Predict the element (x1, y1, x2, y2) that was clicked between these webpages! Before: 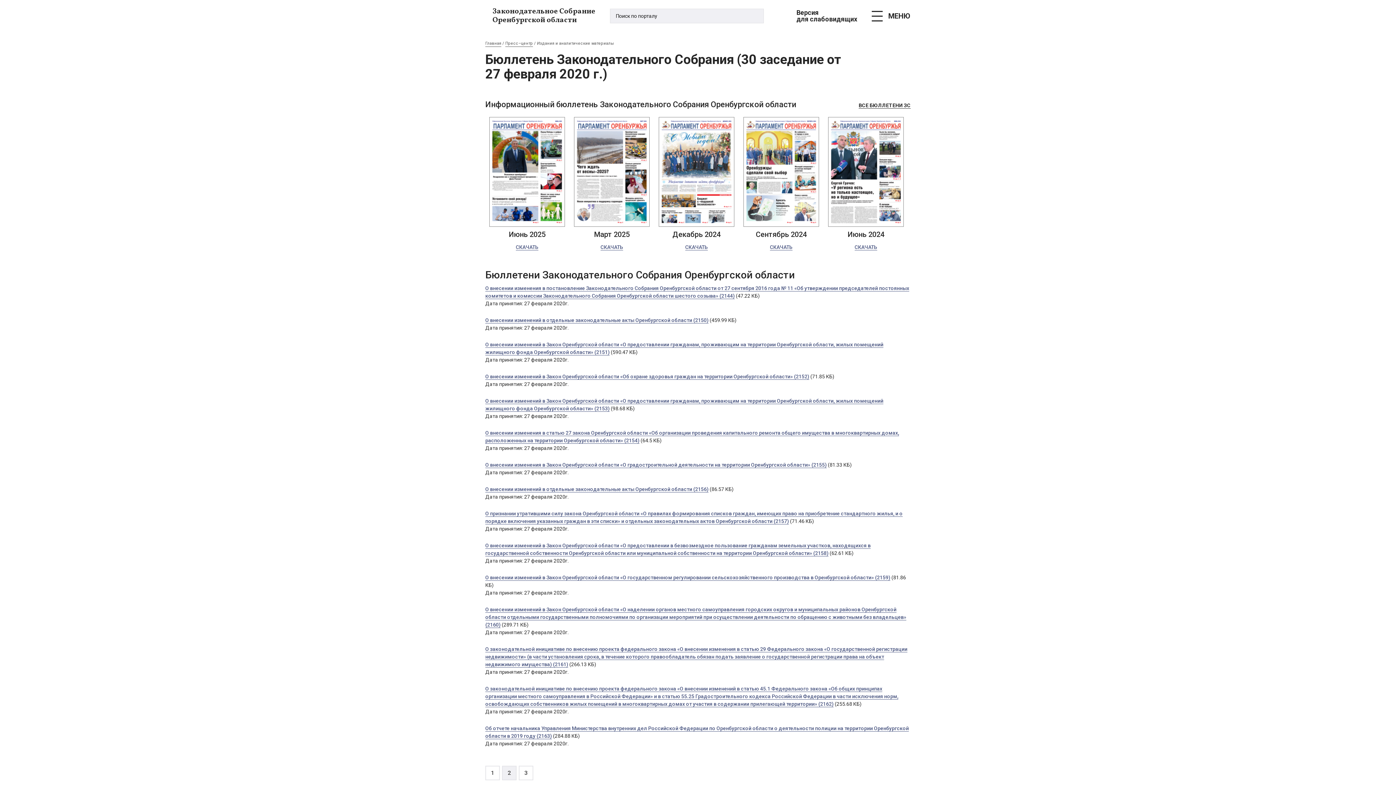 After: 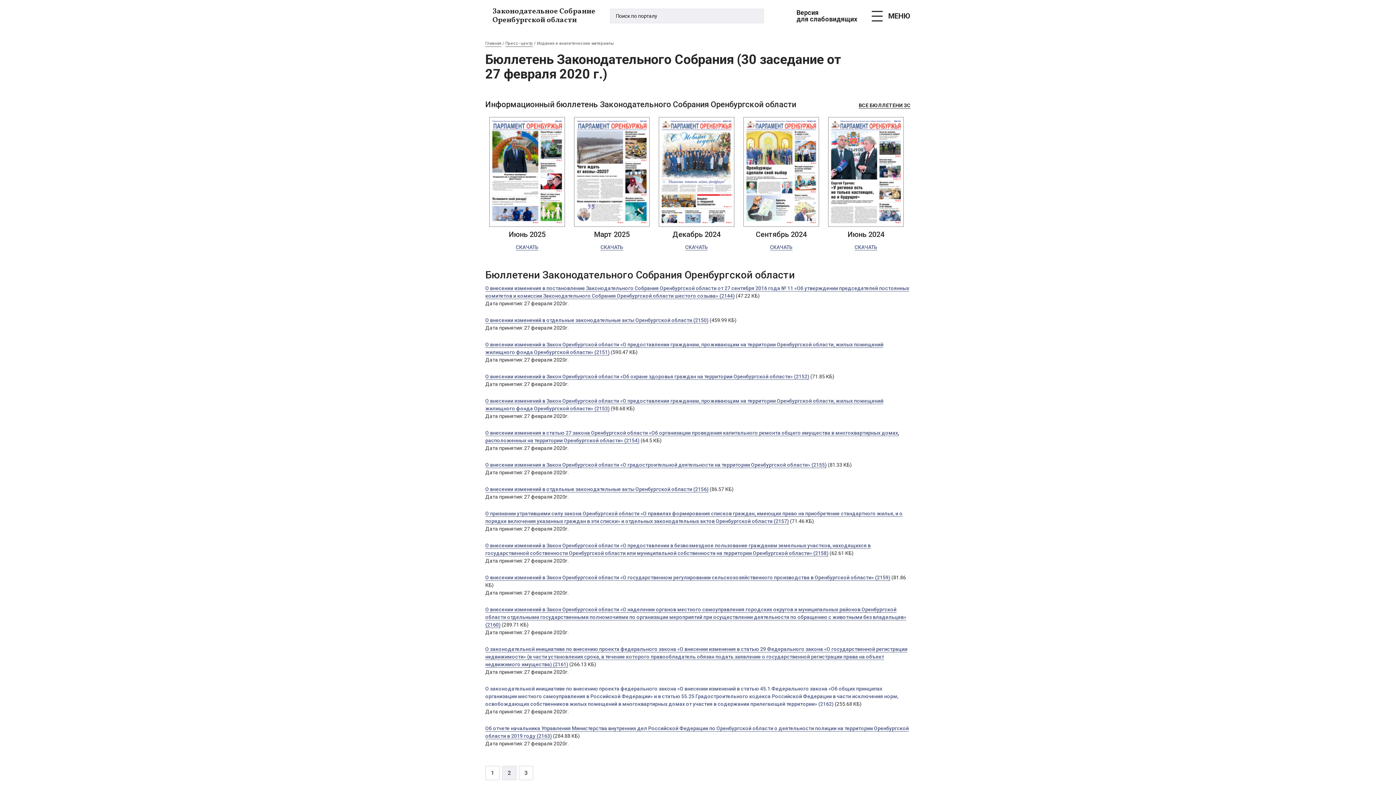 Action: label: О законодательной инициативе по внесению проекта федерального закона «О внесении изменений в статью 45.1 Федерального закона «Об общих принципах организации местного самоуправления в Российской Федерации» и в статью 55.25 Градостроительного кодекса Российской Федерации в части исключения норм, освобождающих собственников жилых помещений в многоквартирных домах от участия в содержании прилегающей территории» (2162) bbox: (485, 686, 898, 707)